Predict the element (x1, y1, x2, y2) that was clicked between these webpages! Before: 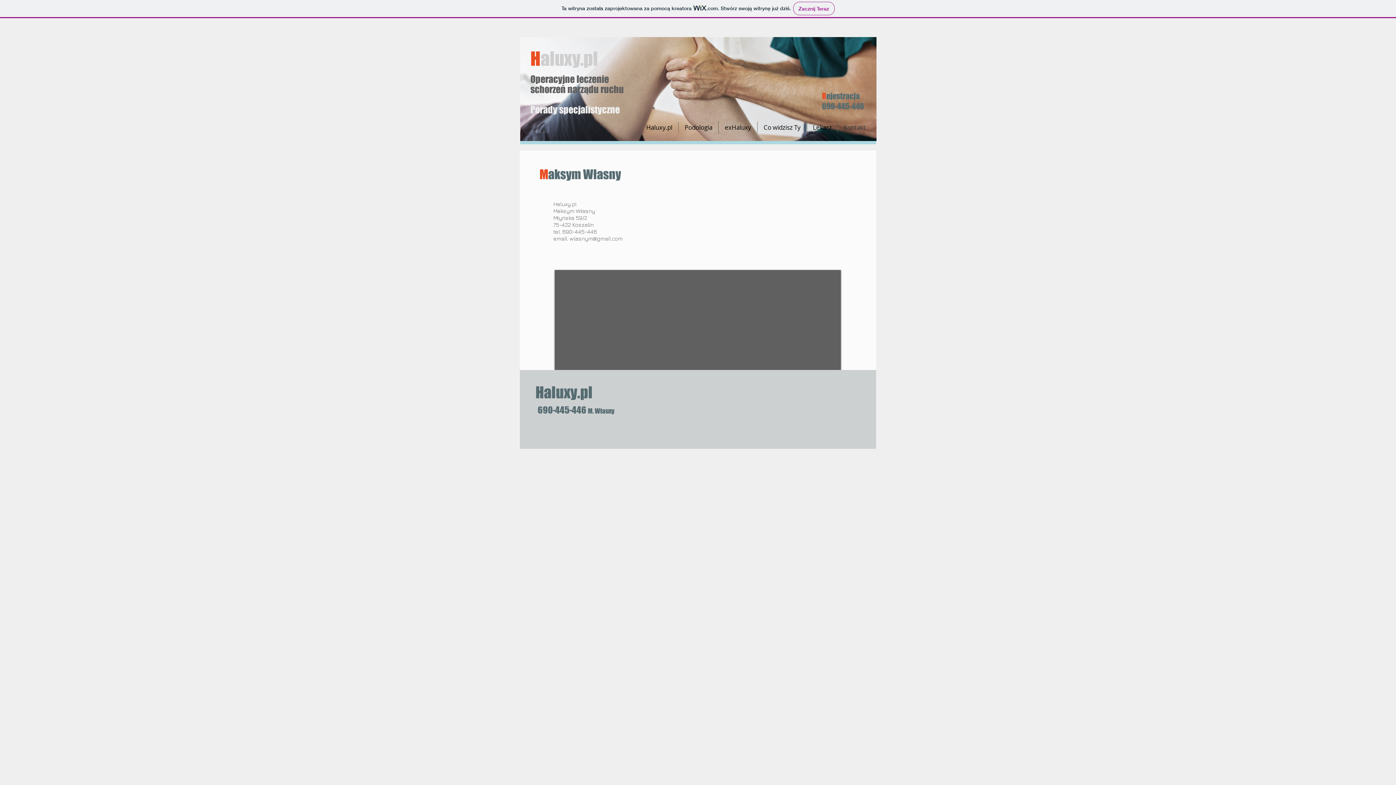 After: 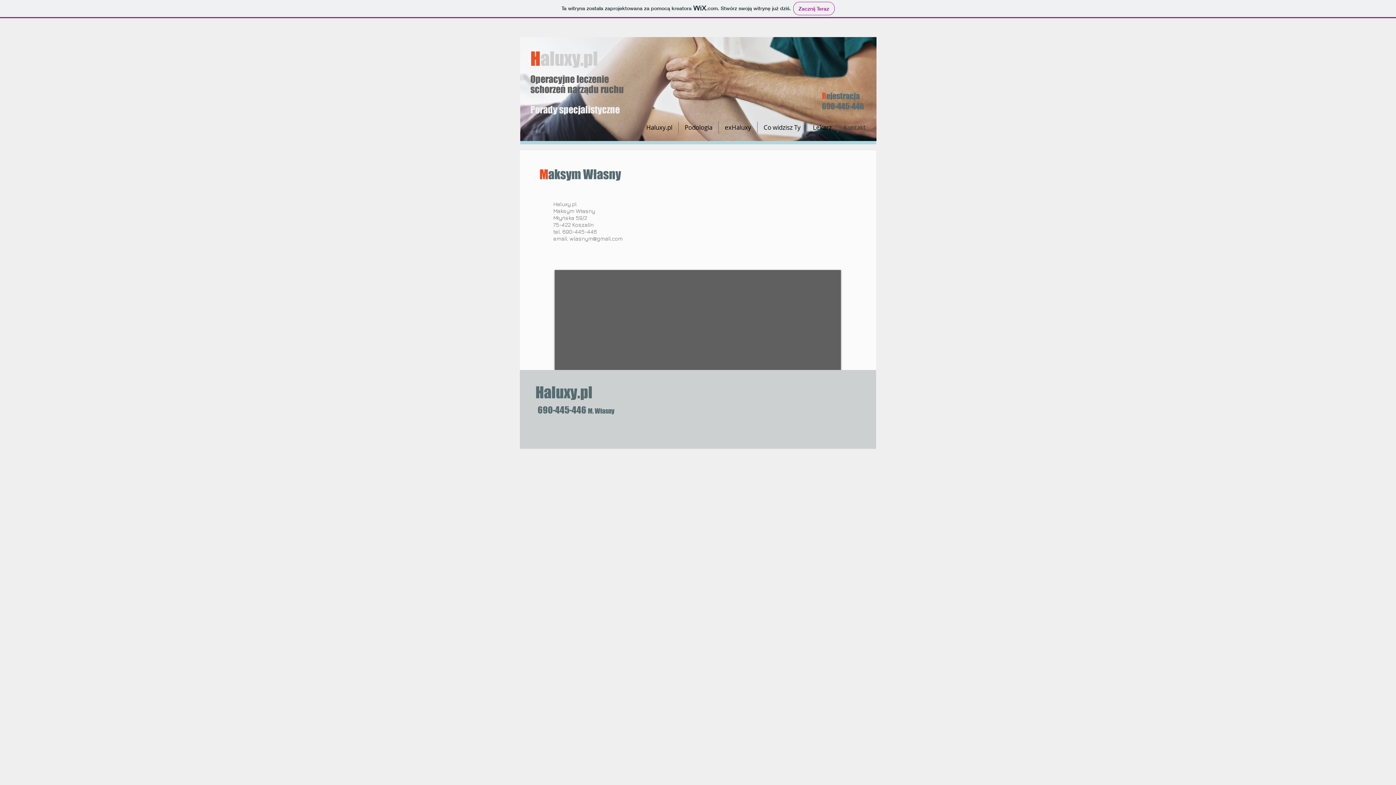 Action: label: Kontakt bbox: (838, 121, 871, 133)